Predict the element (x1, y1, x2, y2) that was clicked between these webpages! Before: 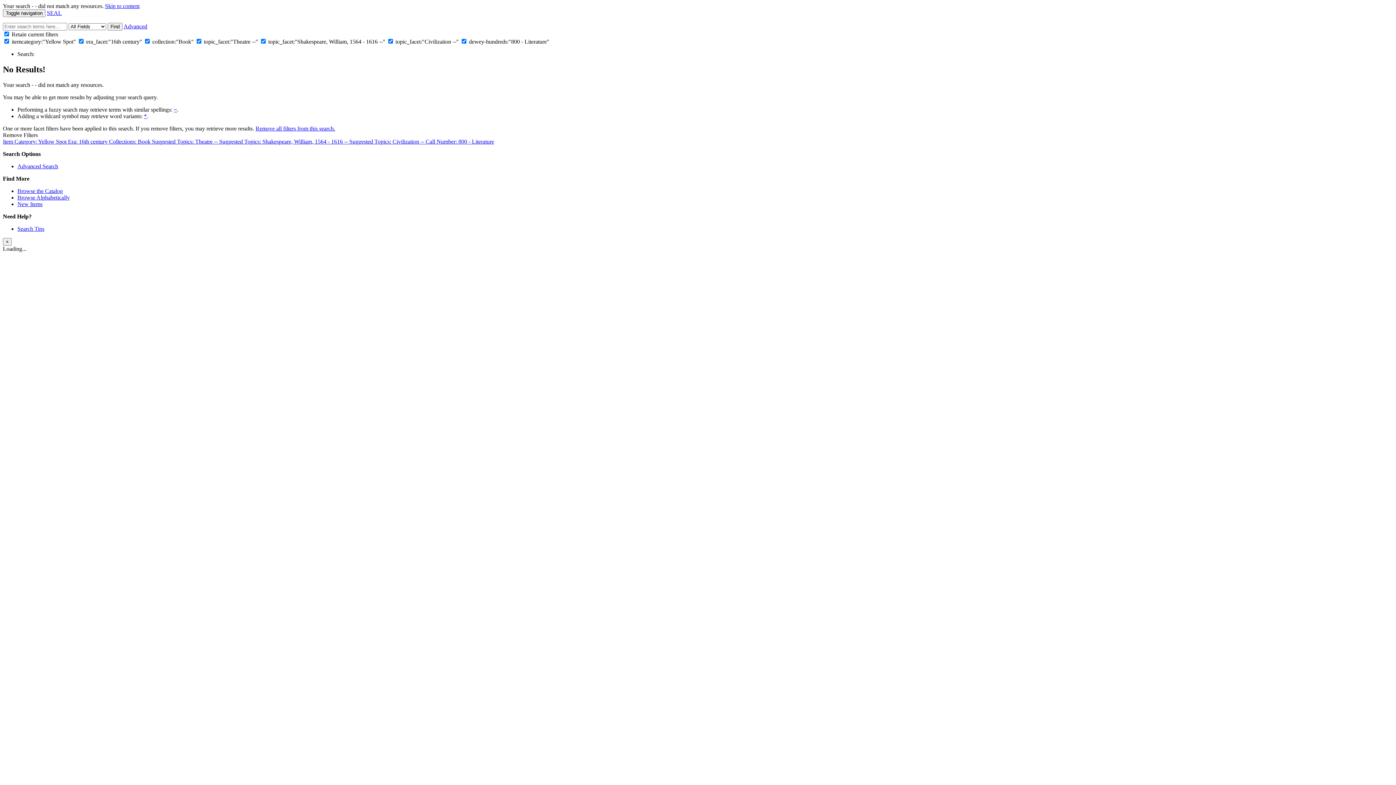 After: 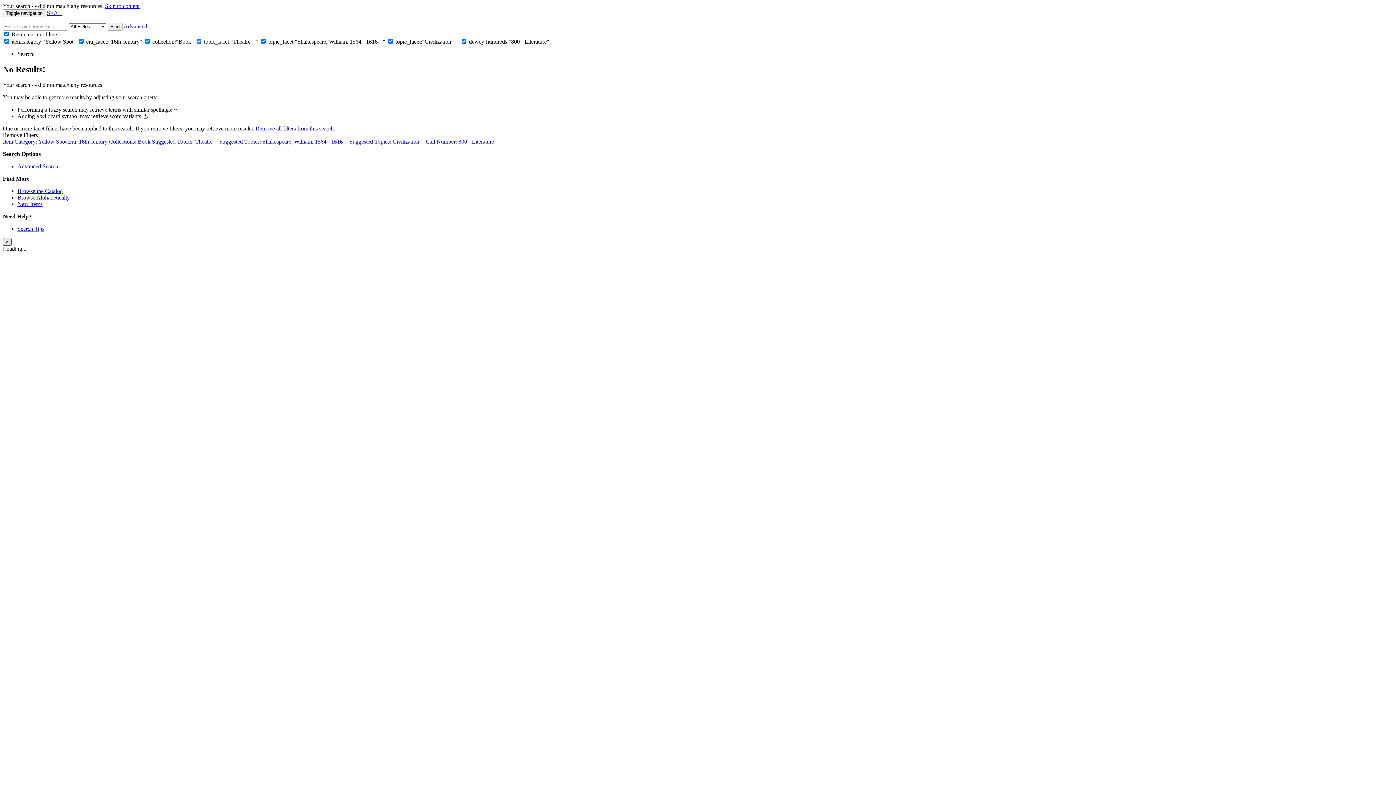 Action: label: × bbox: (2, 238, 11, 245)